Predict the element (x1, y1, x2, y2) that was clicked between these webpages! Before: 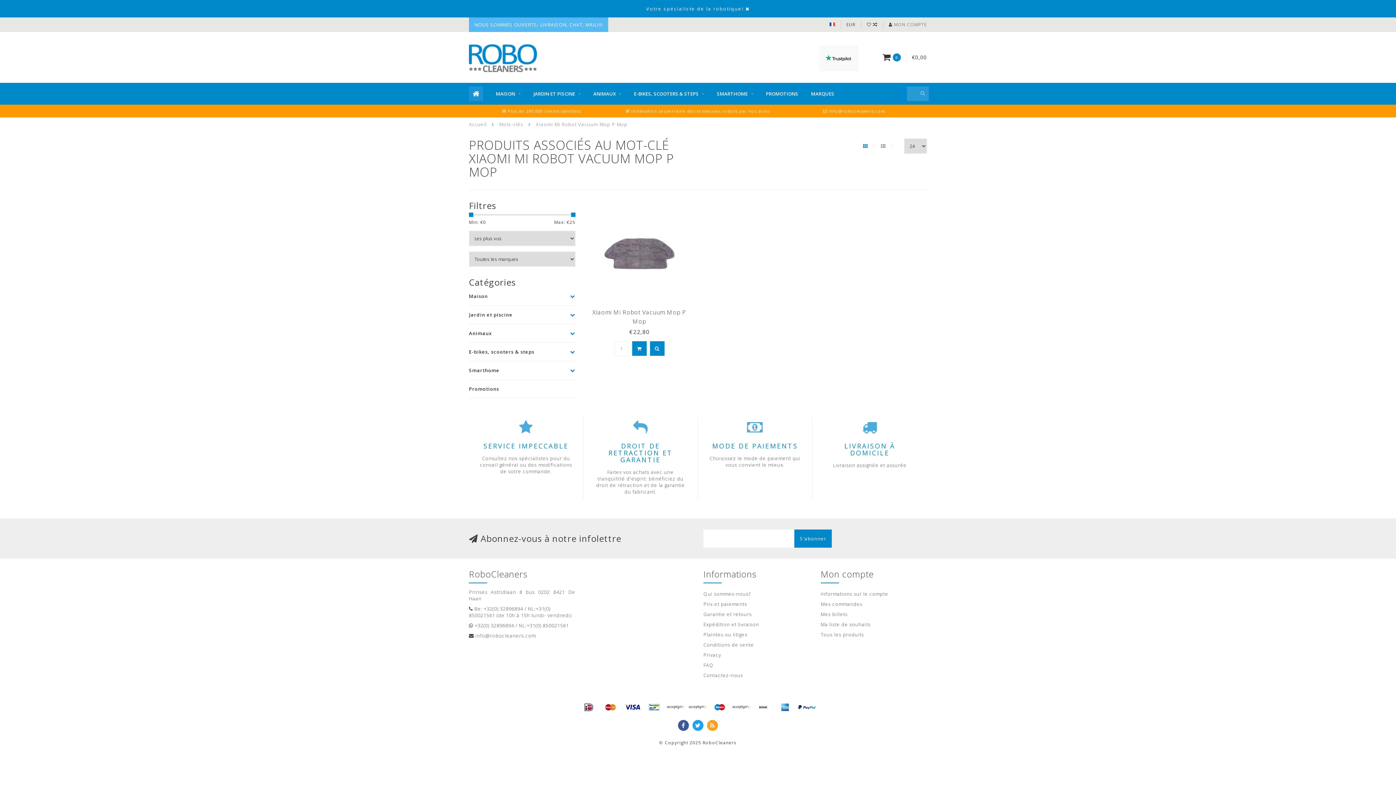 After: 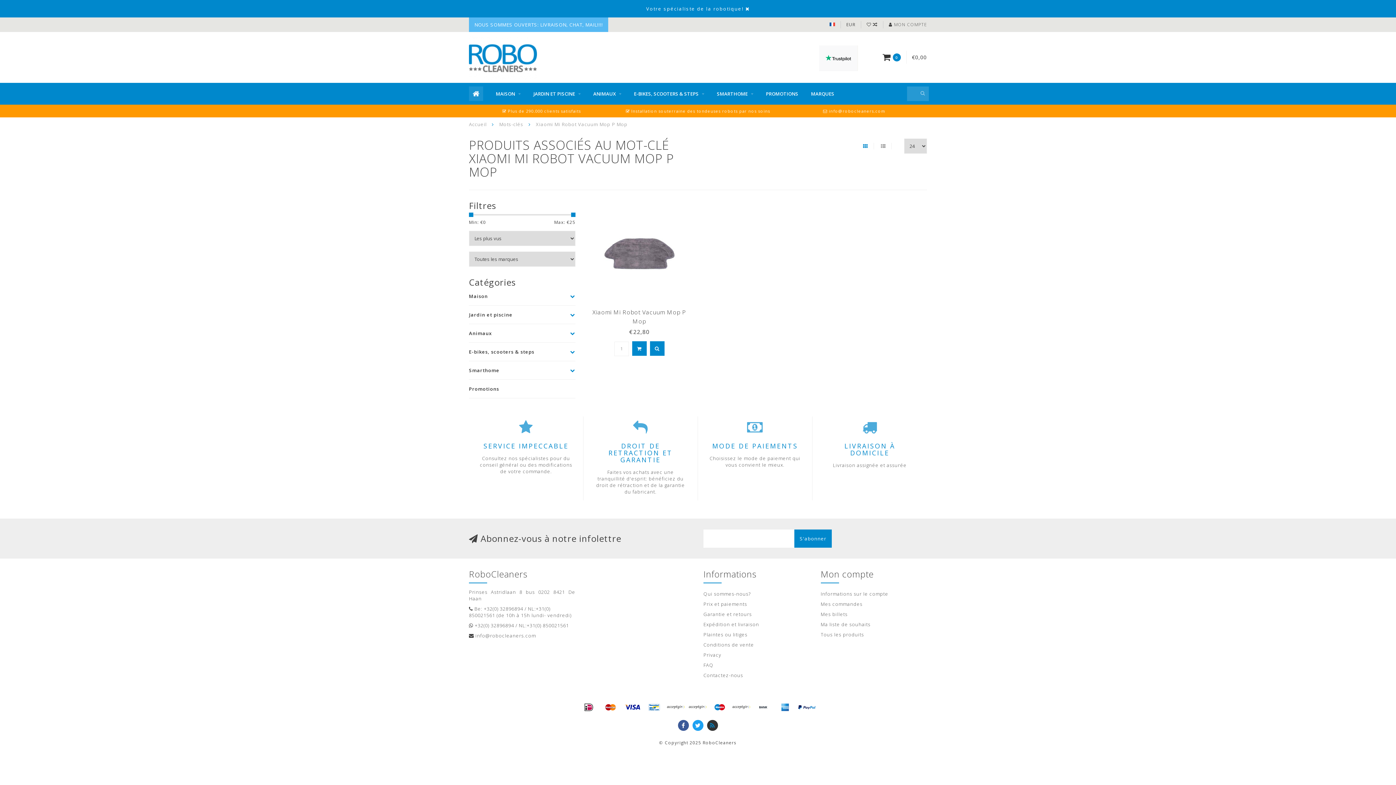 Action: bbox: (707, 720, 718, 731)